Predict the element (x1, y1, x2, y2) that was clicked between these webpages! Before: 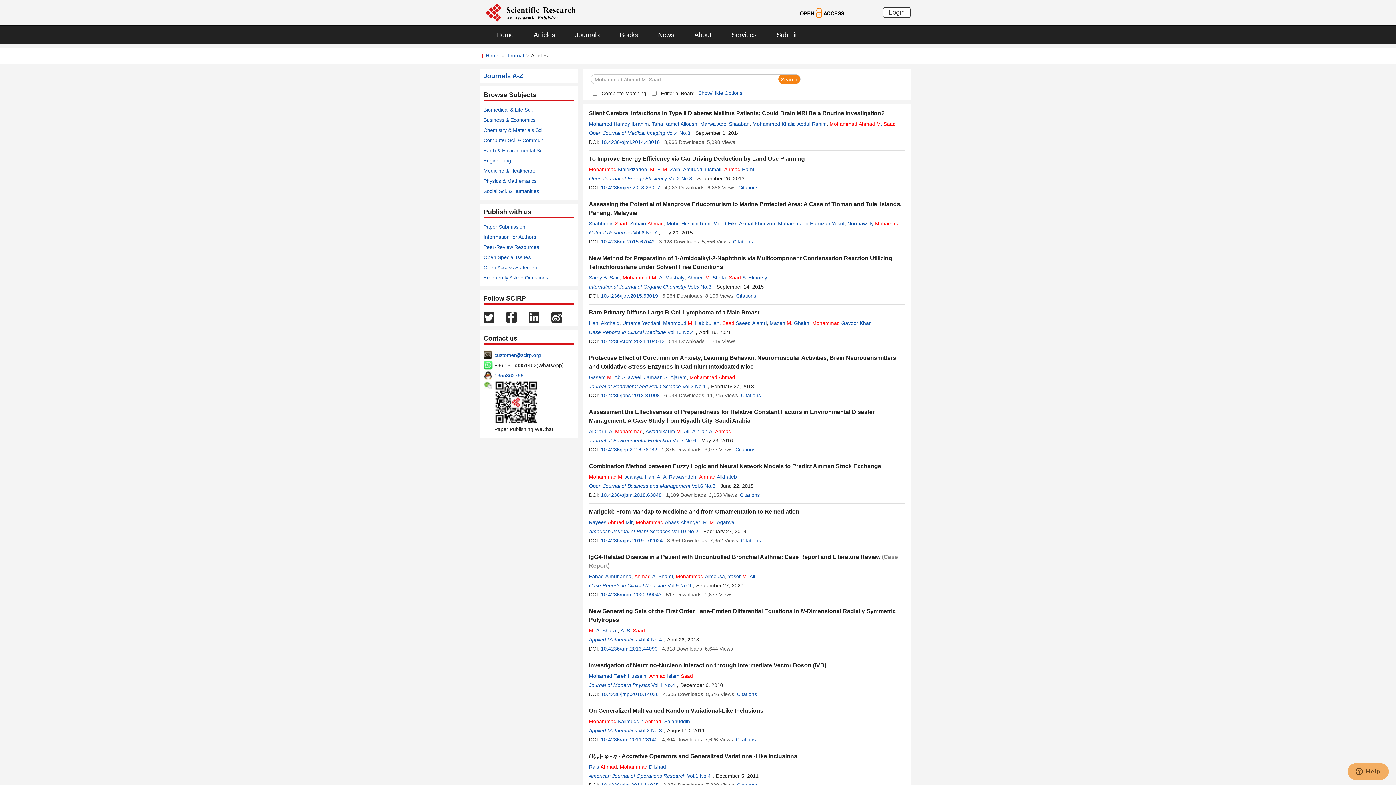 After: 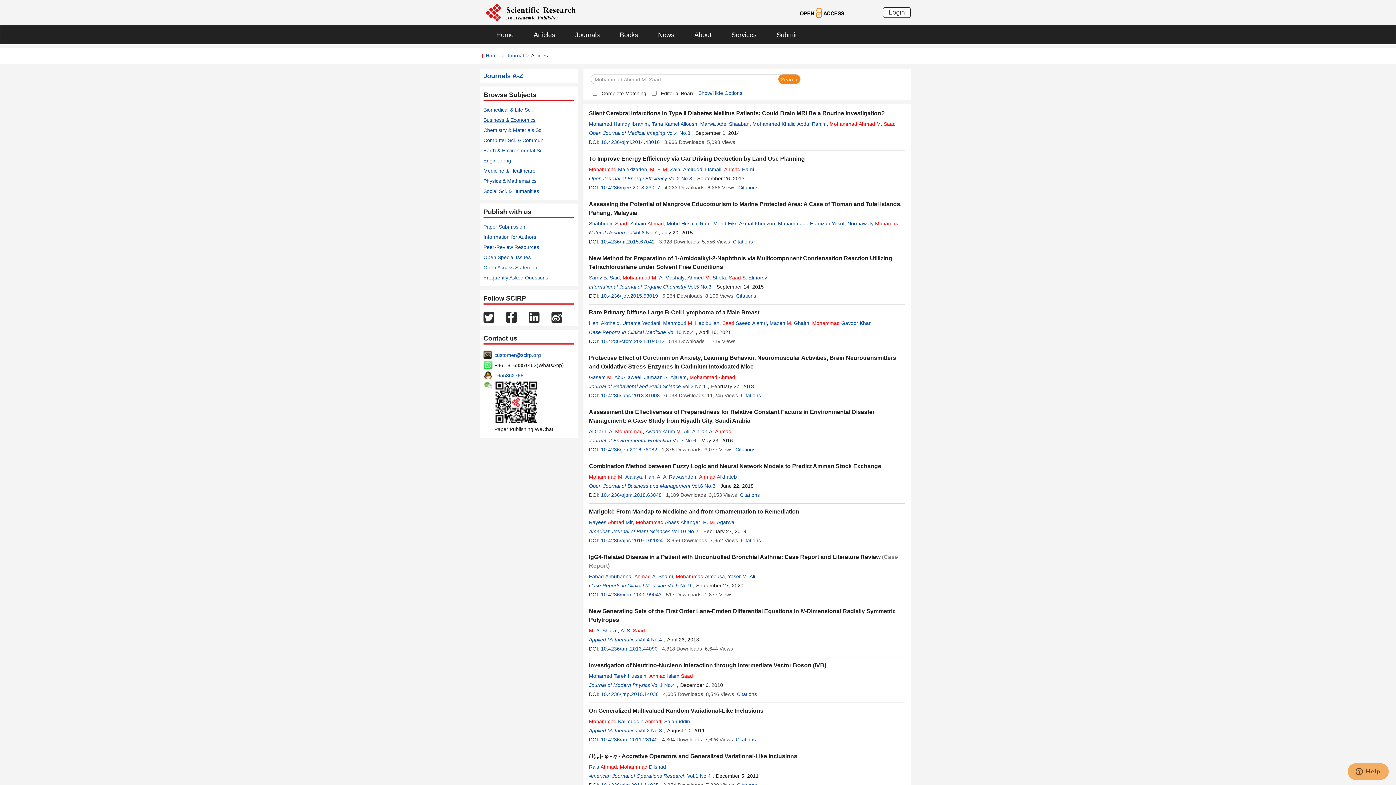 Action: label: Business & Economics bbox: (483, 117, 535, 122)